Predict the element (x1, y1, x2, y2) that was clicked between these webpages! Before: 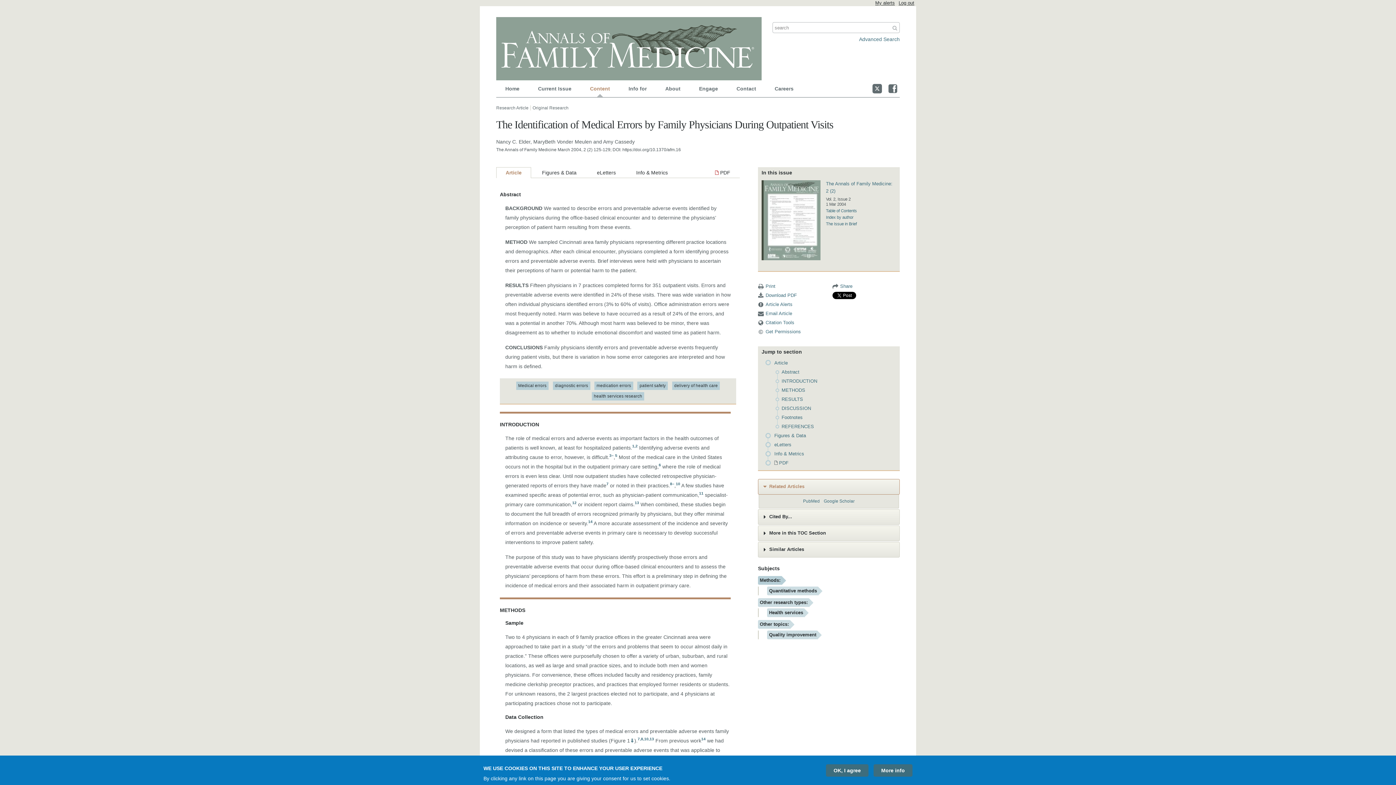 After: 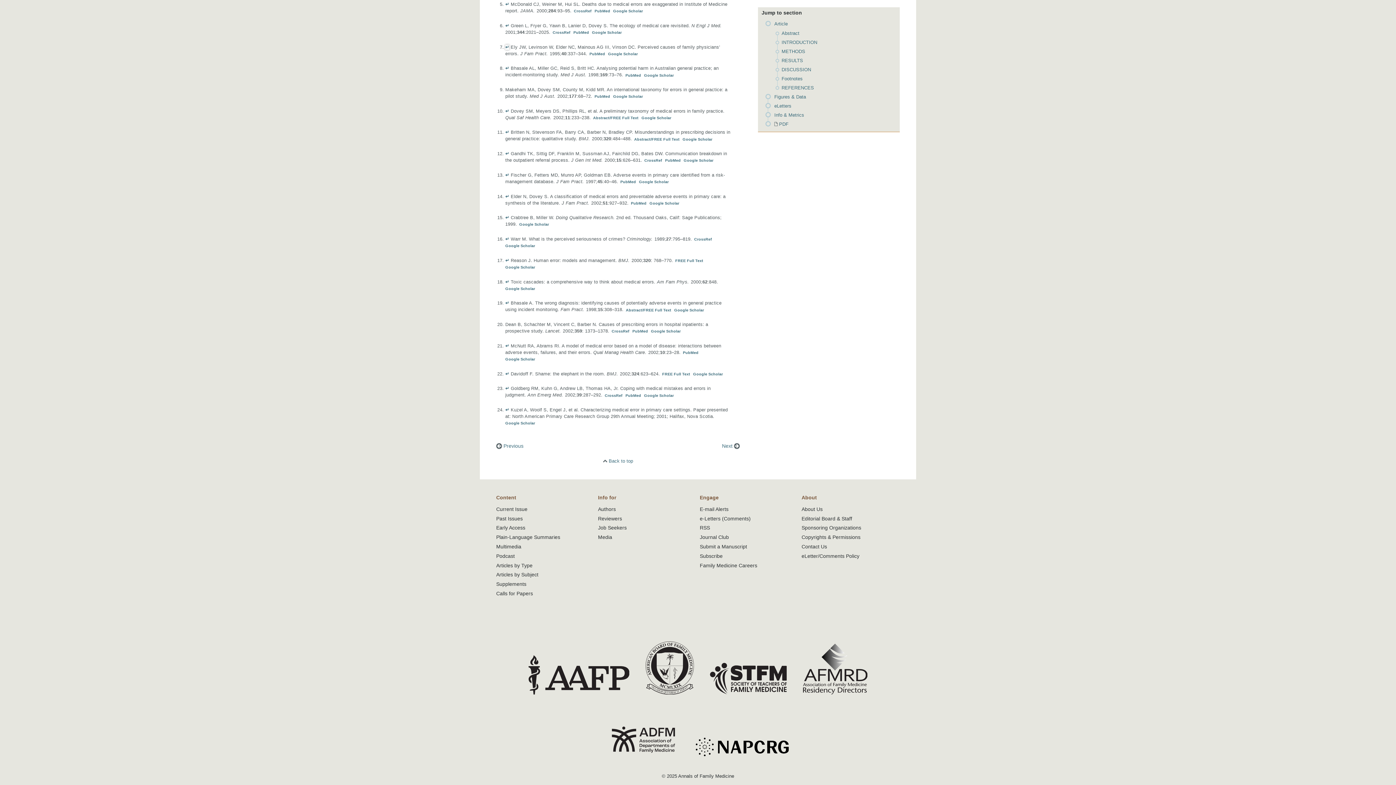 Action: bbox: (637, 738, 641, 743) label: 7,